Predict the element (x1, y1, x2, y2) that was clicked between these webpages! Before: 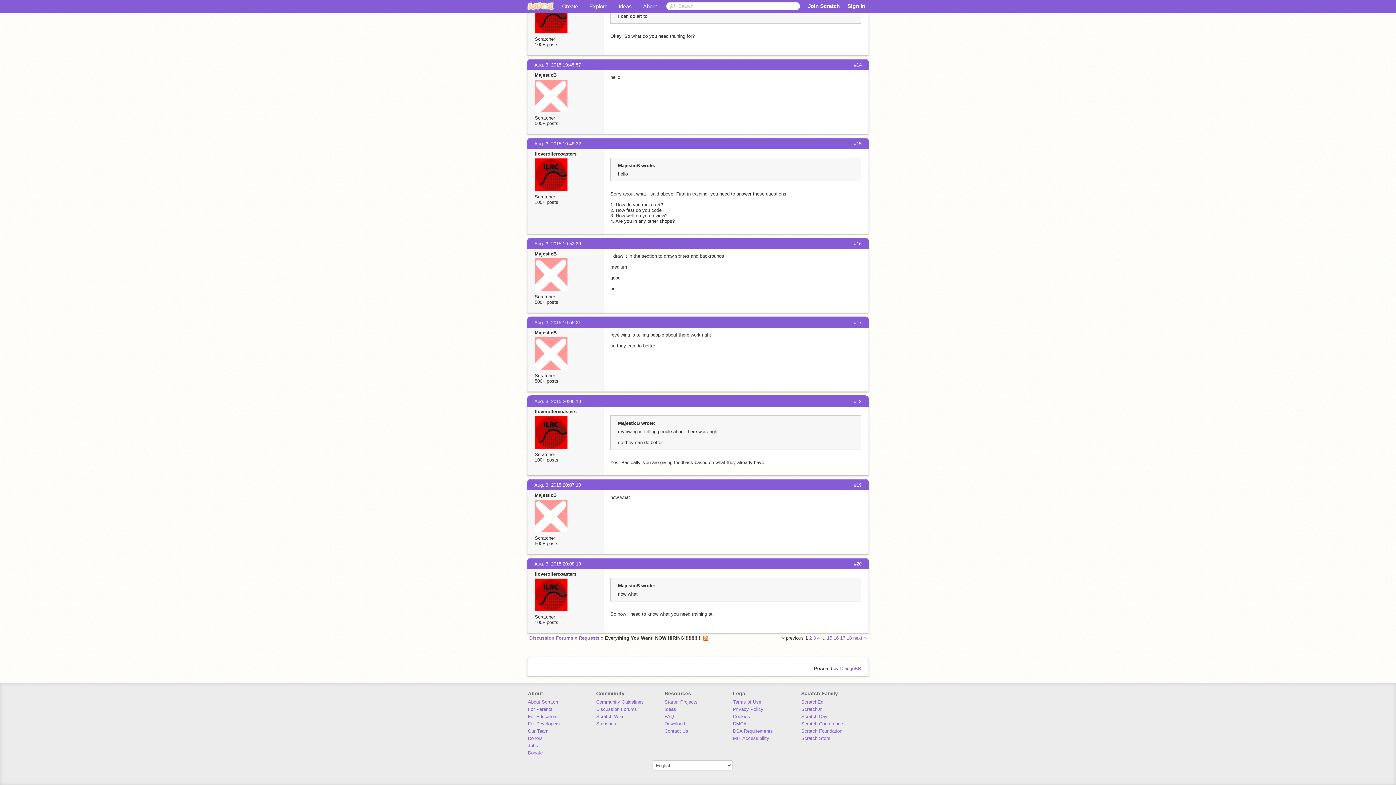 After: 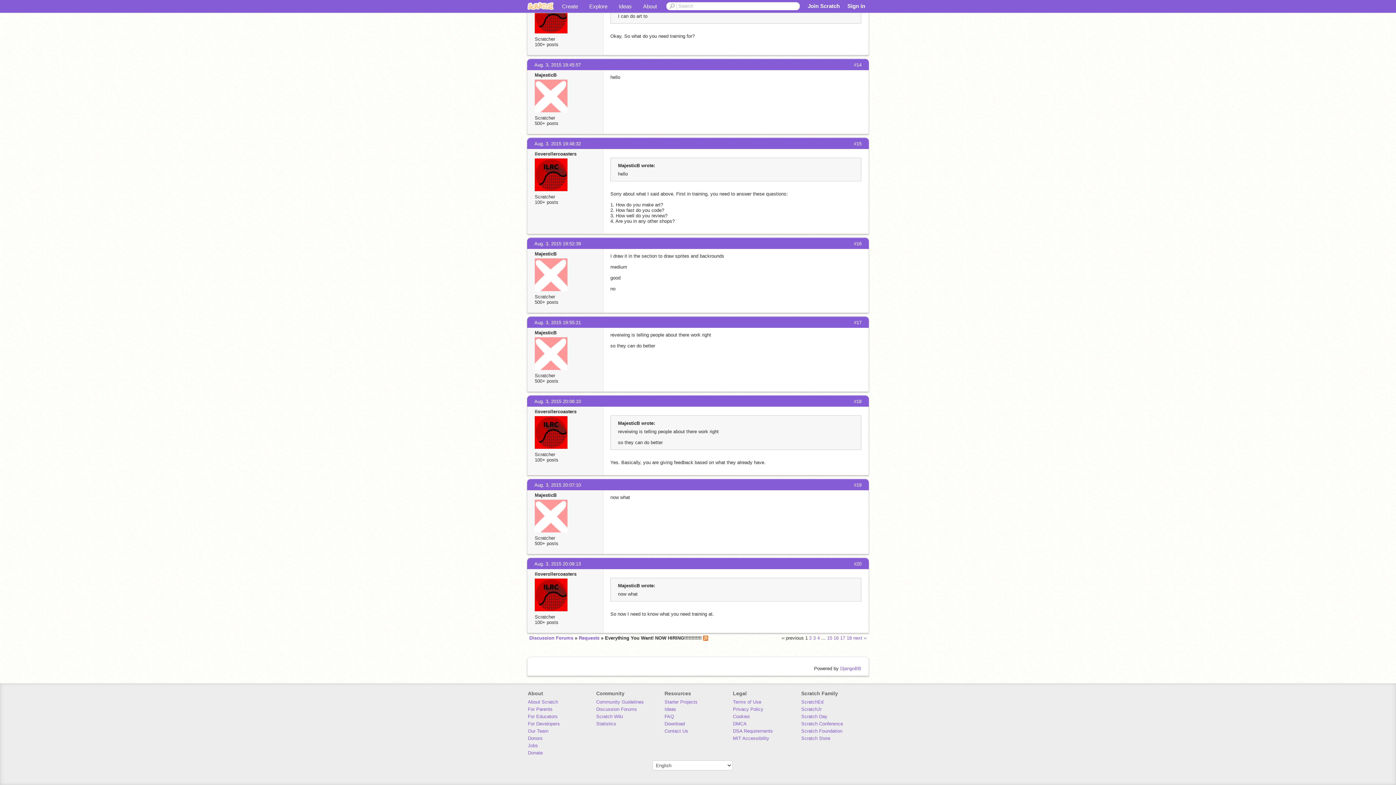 Action: bbox: (534, 398, 581, 404) label: Aug. 3, 2015 20:06:10